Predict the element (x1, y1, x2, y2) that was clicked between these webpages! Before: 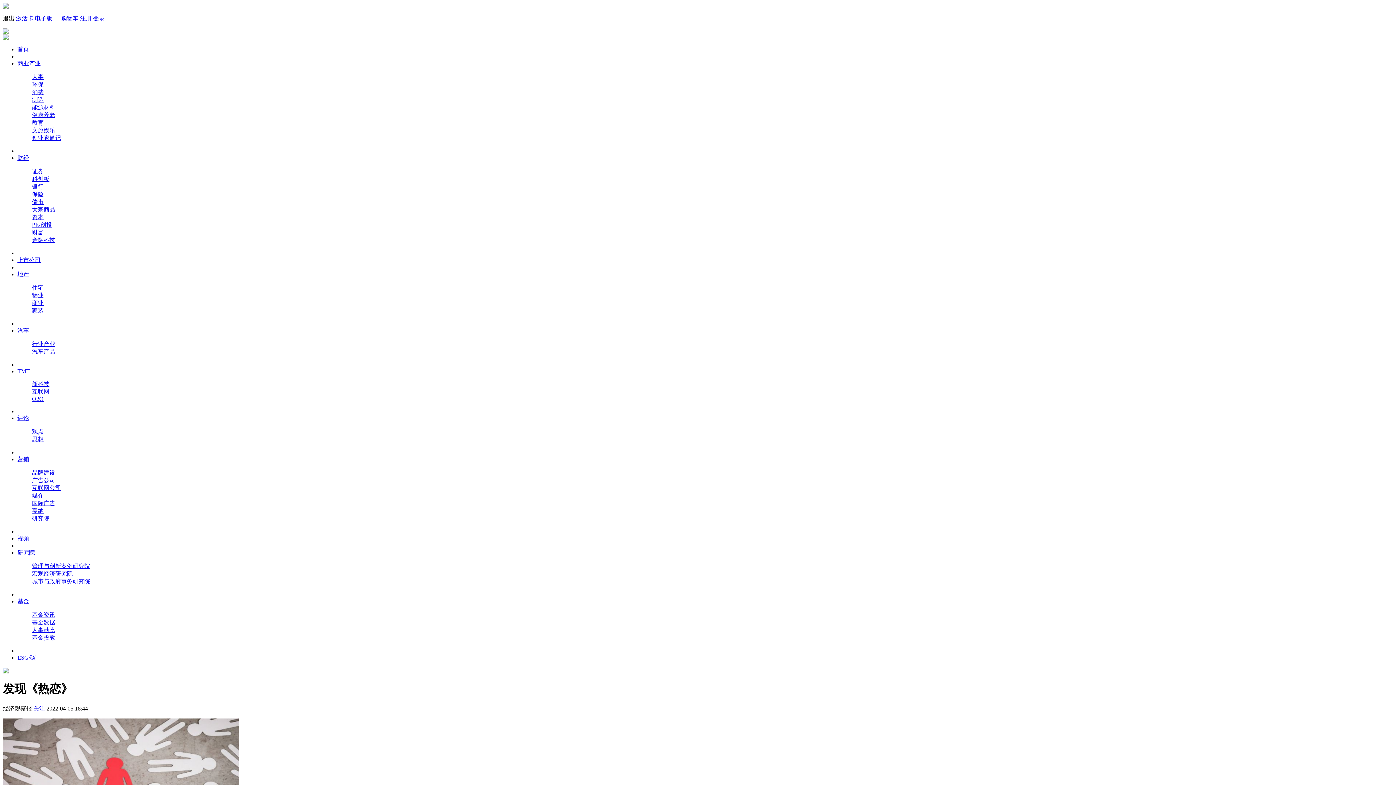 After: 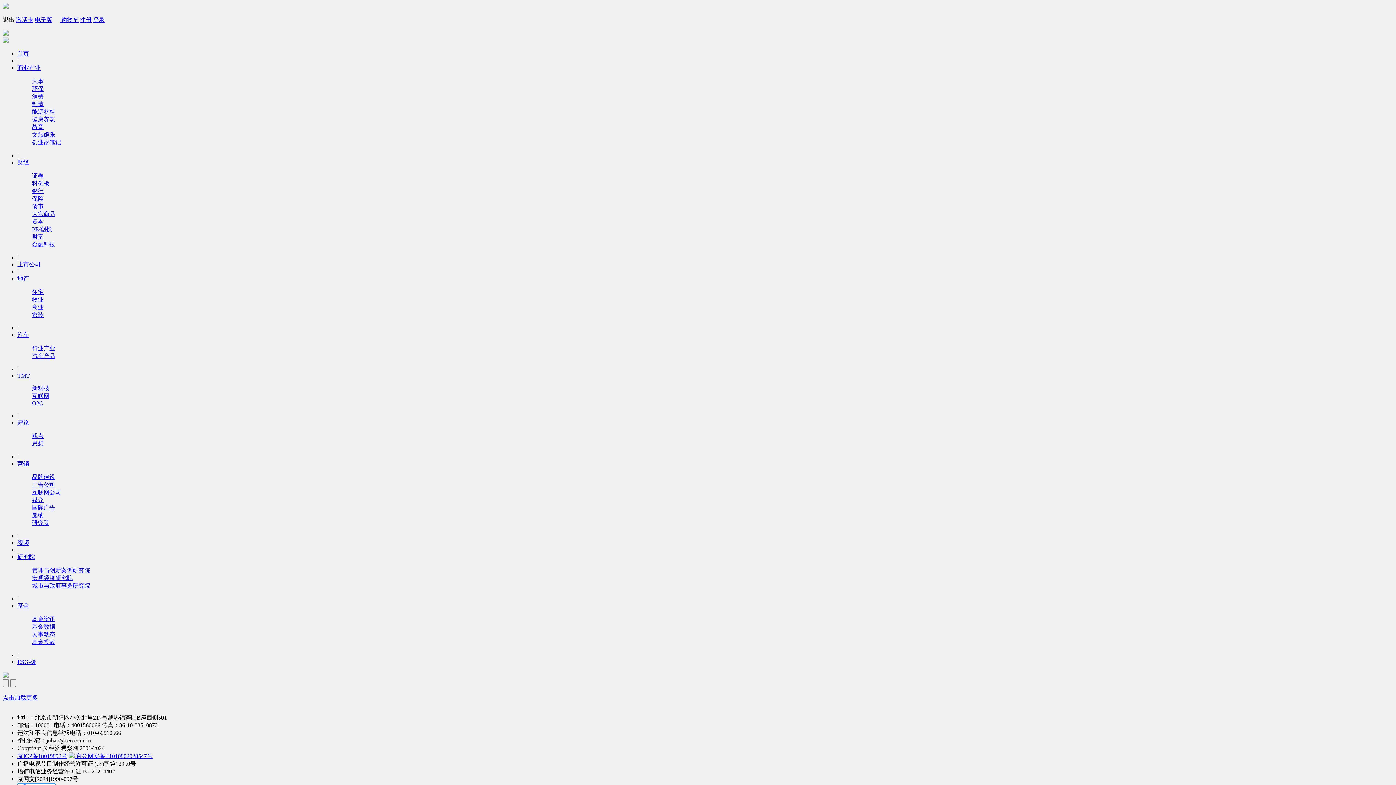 Action: bbox: (32, 436, 43, 442) label: 思想